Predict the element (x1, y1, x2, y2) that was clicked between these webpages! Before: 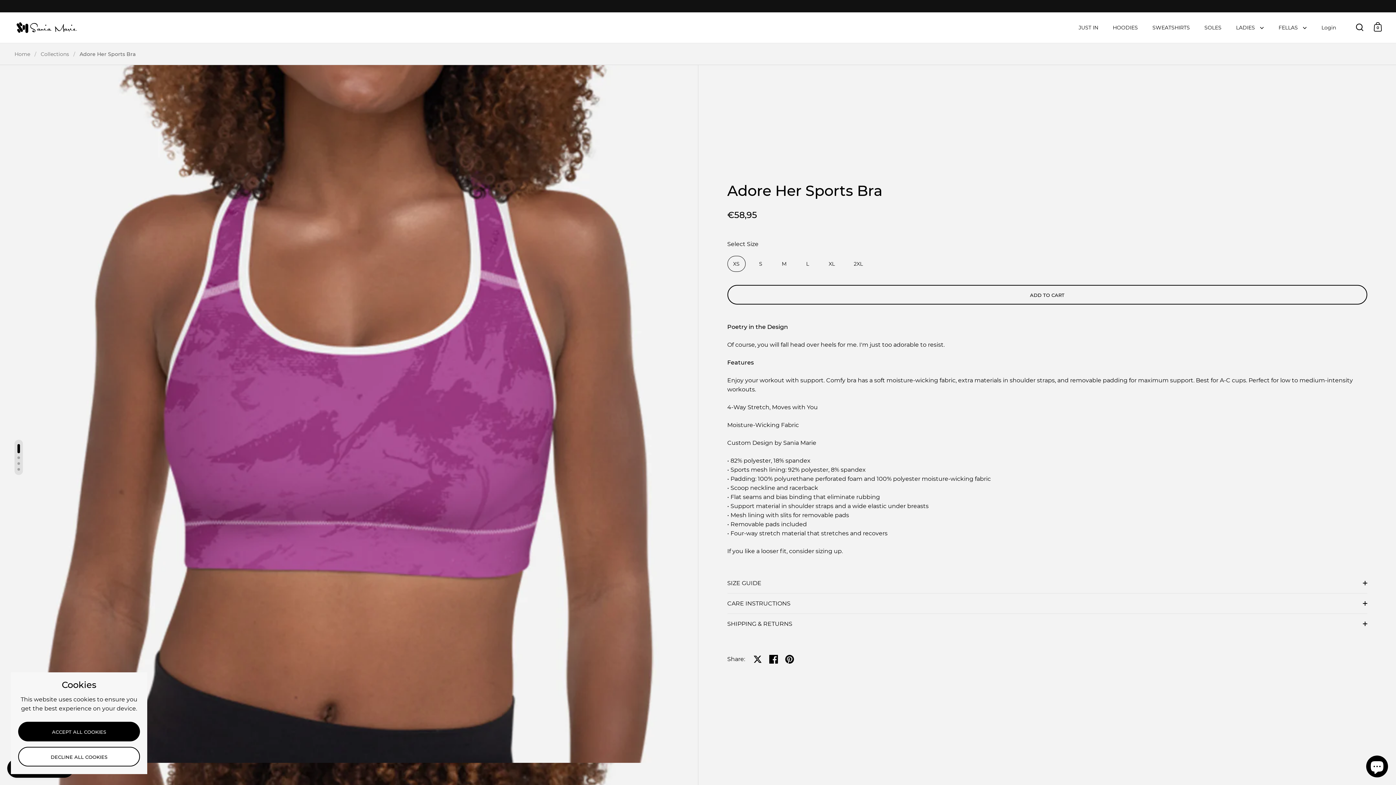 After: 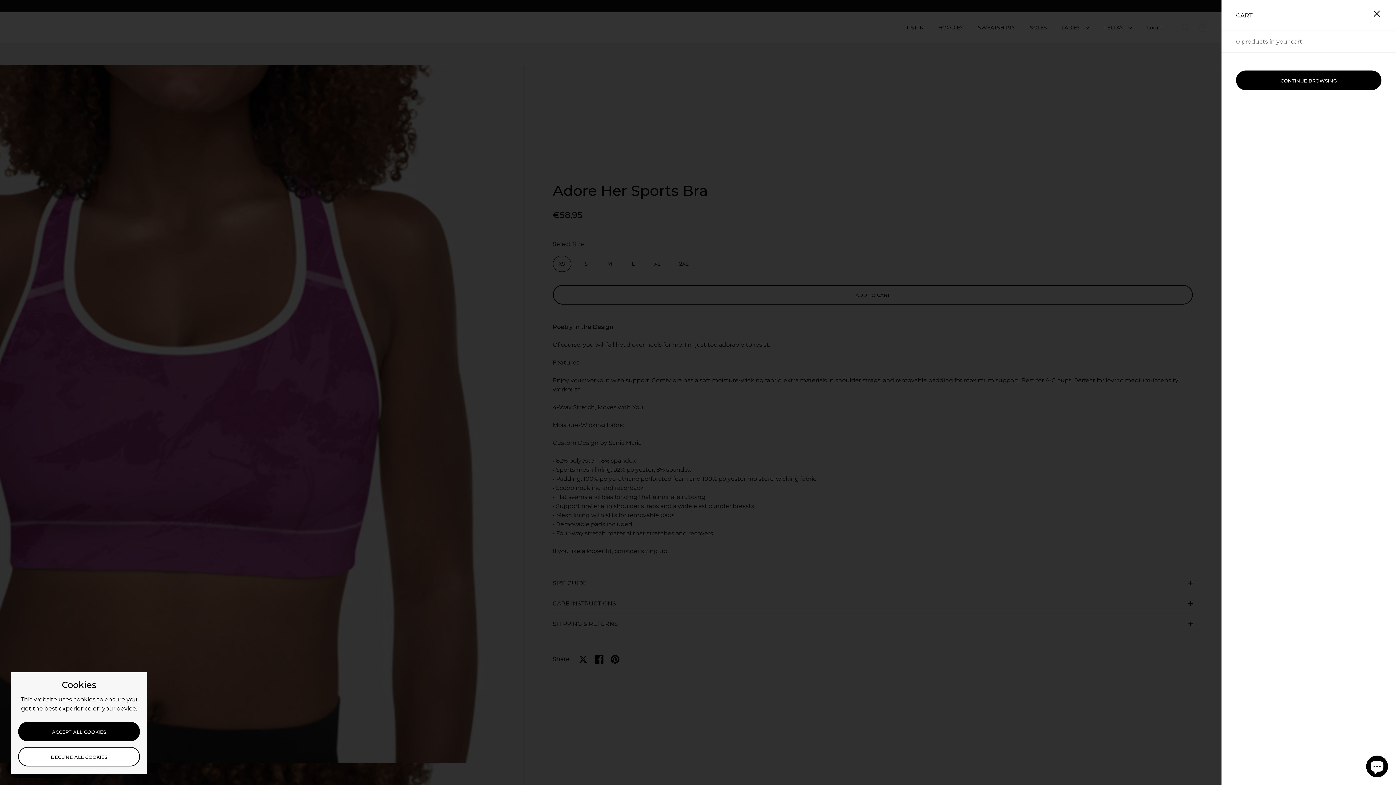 Action: label: 0 bbox: (1374, 22, 1382, 31)